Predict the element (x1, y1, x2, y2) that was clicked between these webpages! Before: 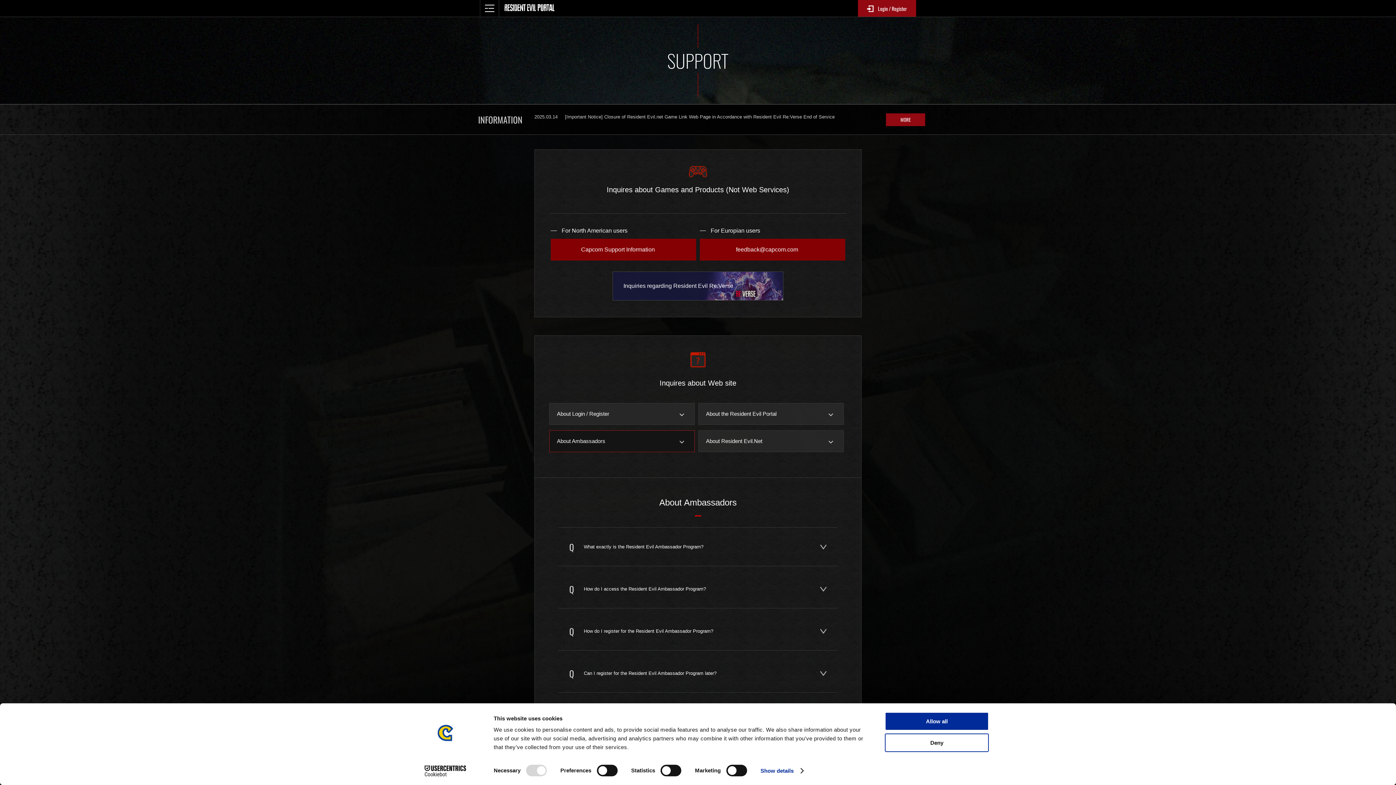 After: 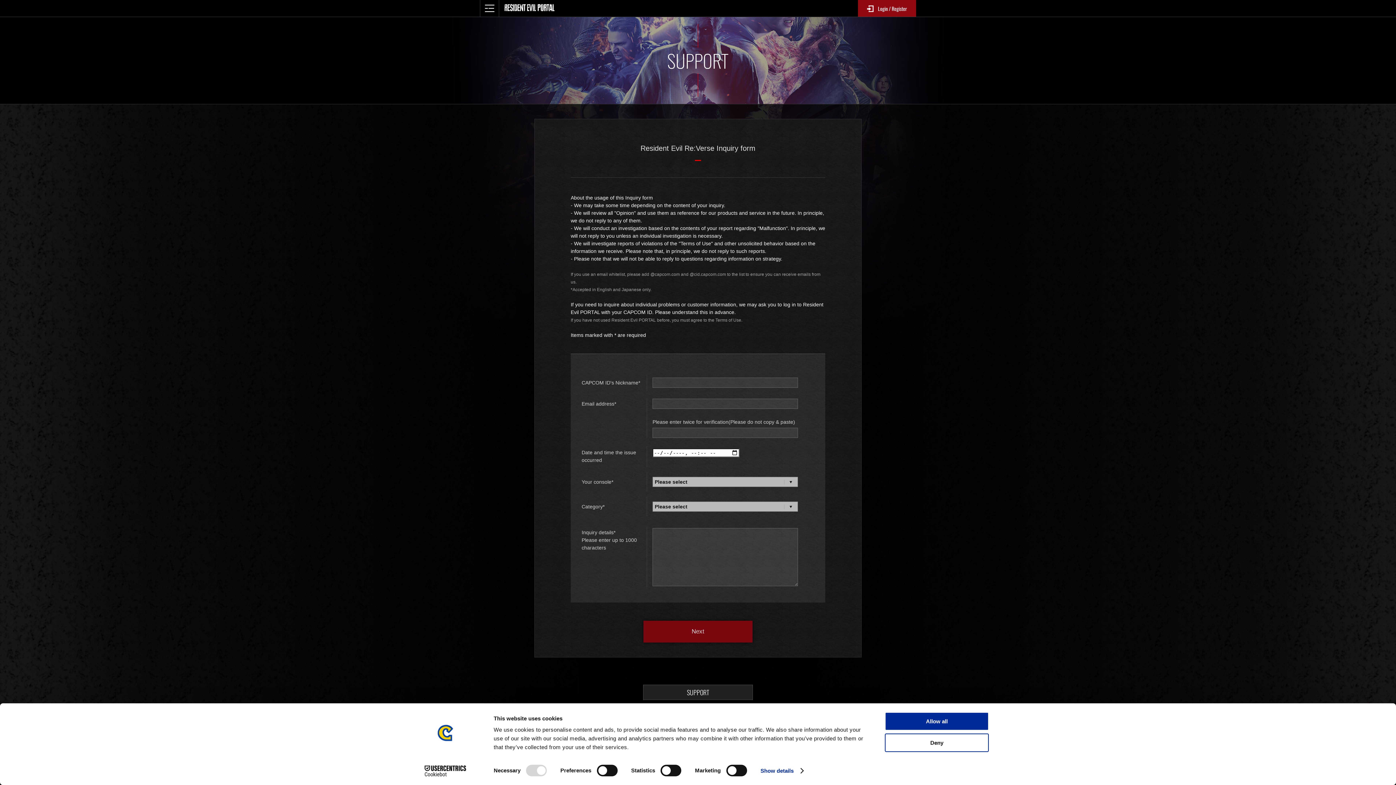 Action: bbox: (612, 271, 783, 300) label: Inquiries regarding Resident Evil Re:Verse